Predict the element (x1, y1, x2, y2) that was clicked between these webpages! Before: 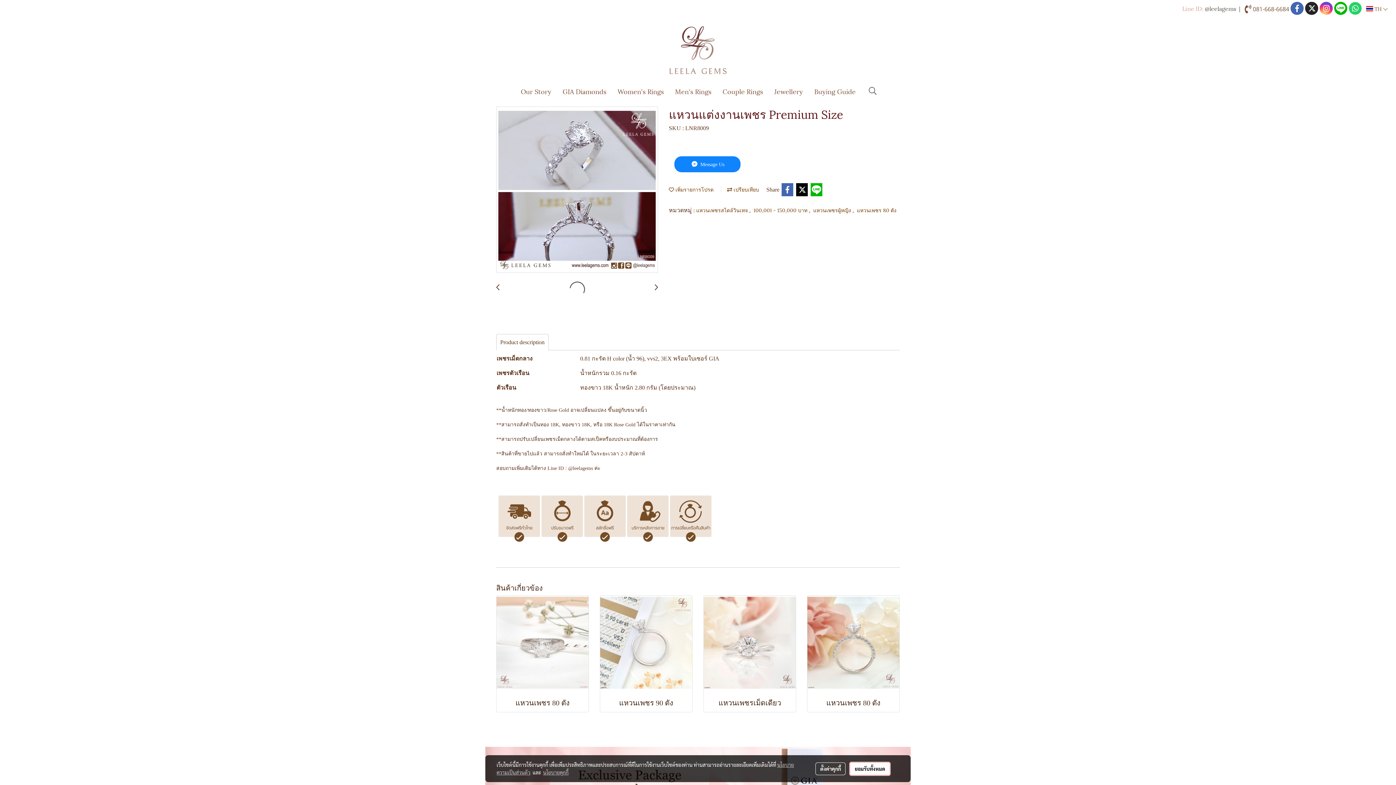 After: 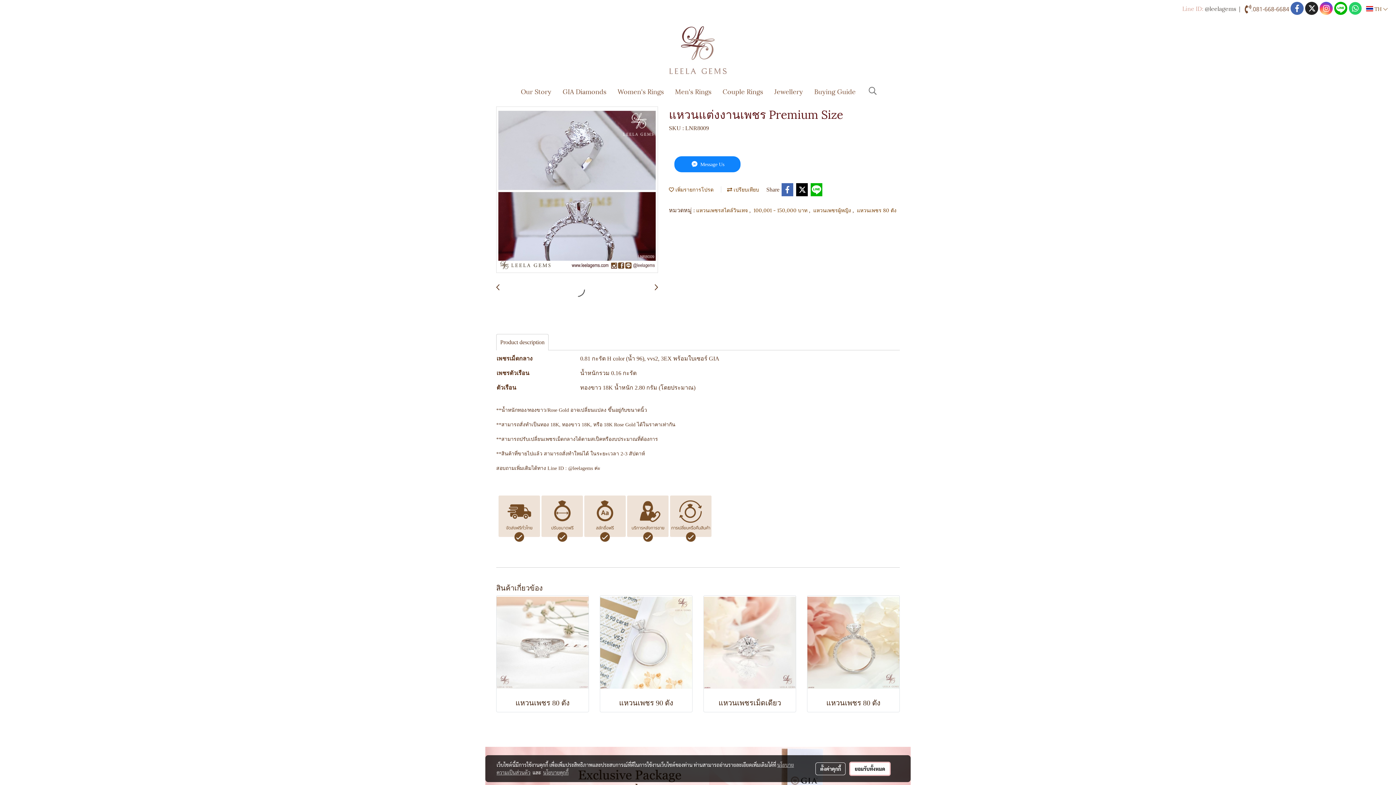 Action: label:  081-668-6684 bbox: (1245, 4, 1289, 13)